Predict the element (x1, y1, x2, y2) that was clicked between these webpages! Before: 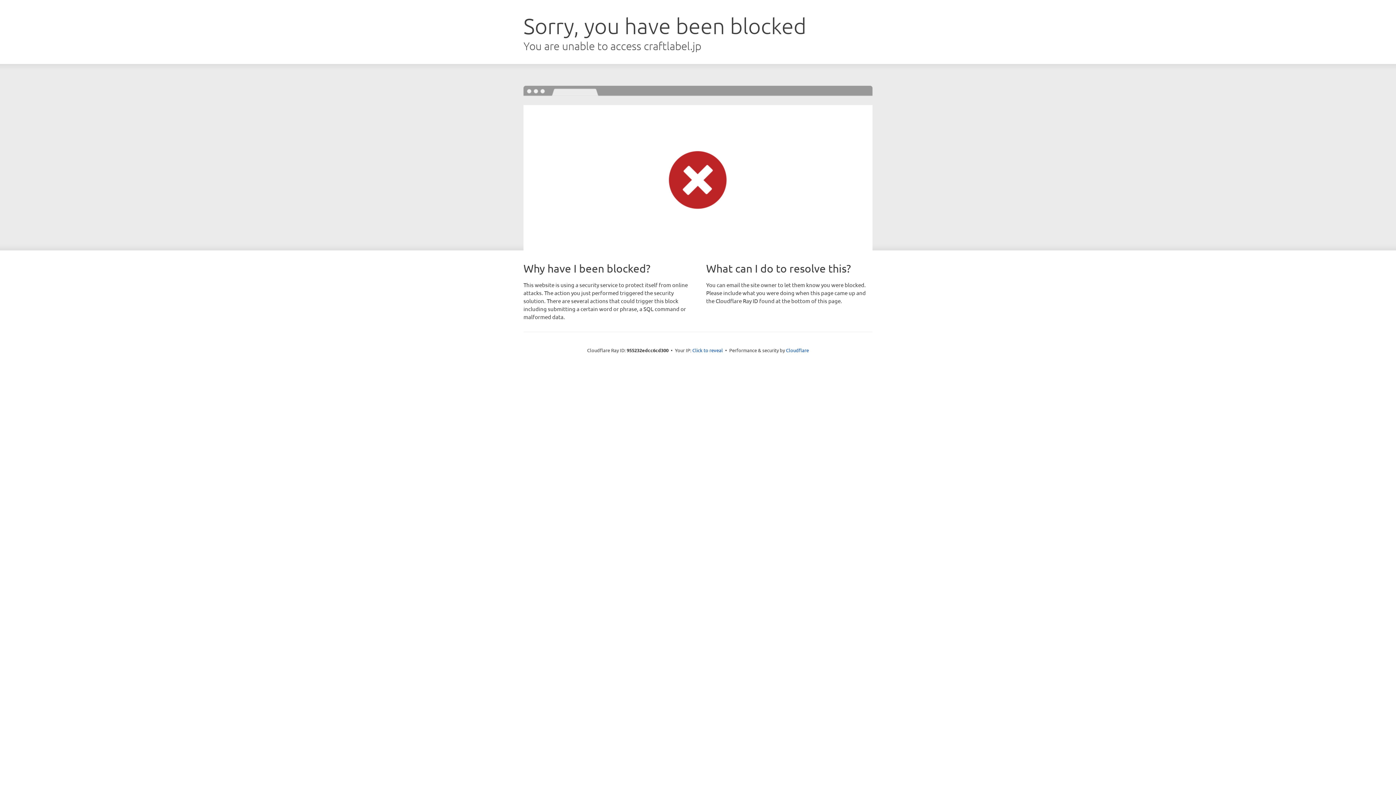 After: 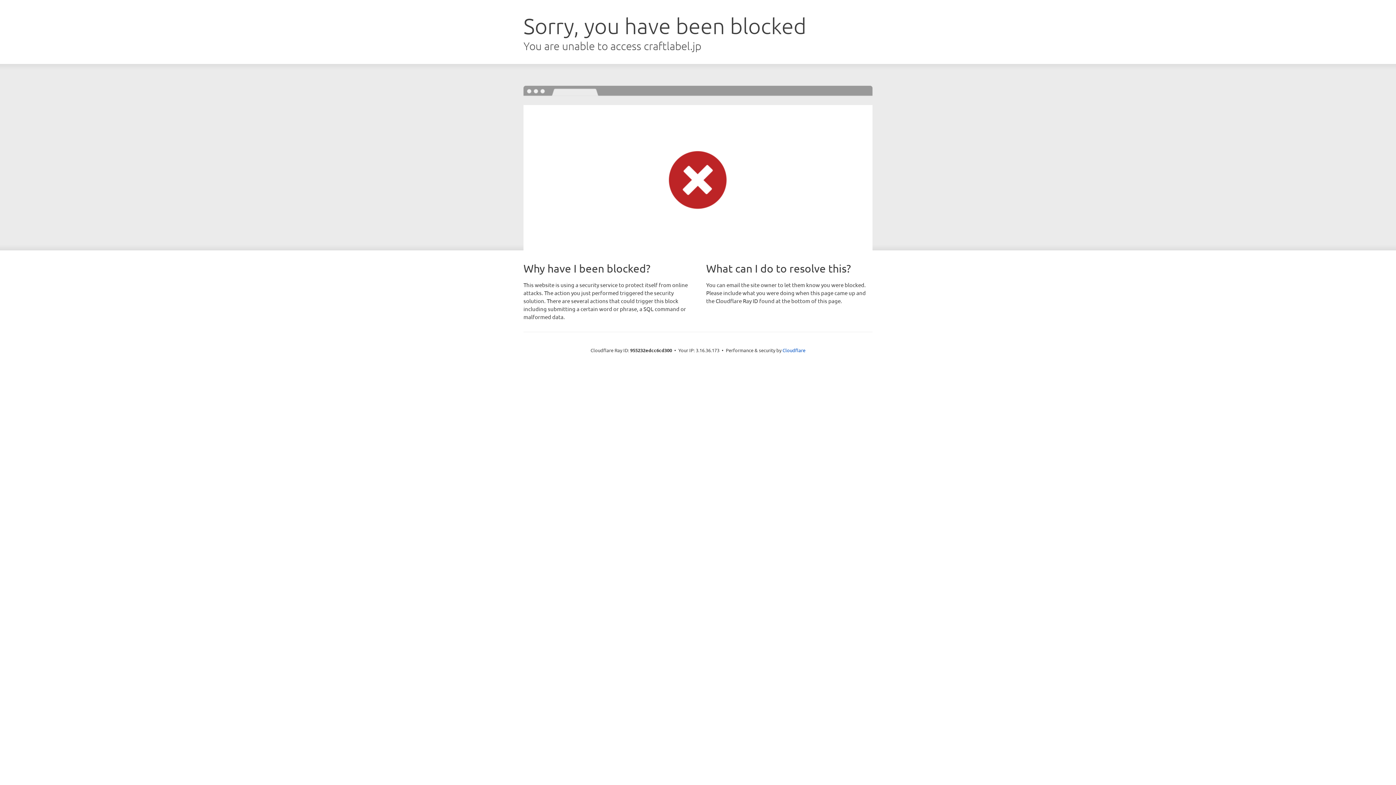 Action: label: Click to reveal bbox: (692, 346, 723, 353)